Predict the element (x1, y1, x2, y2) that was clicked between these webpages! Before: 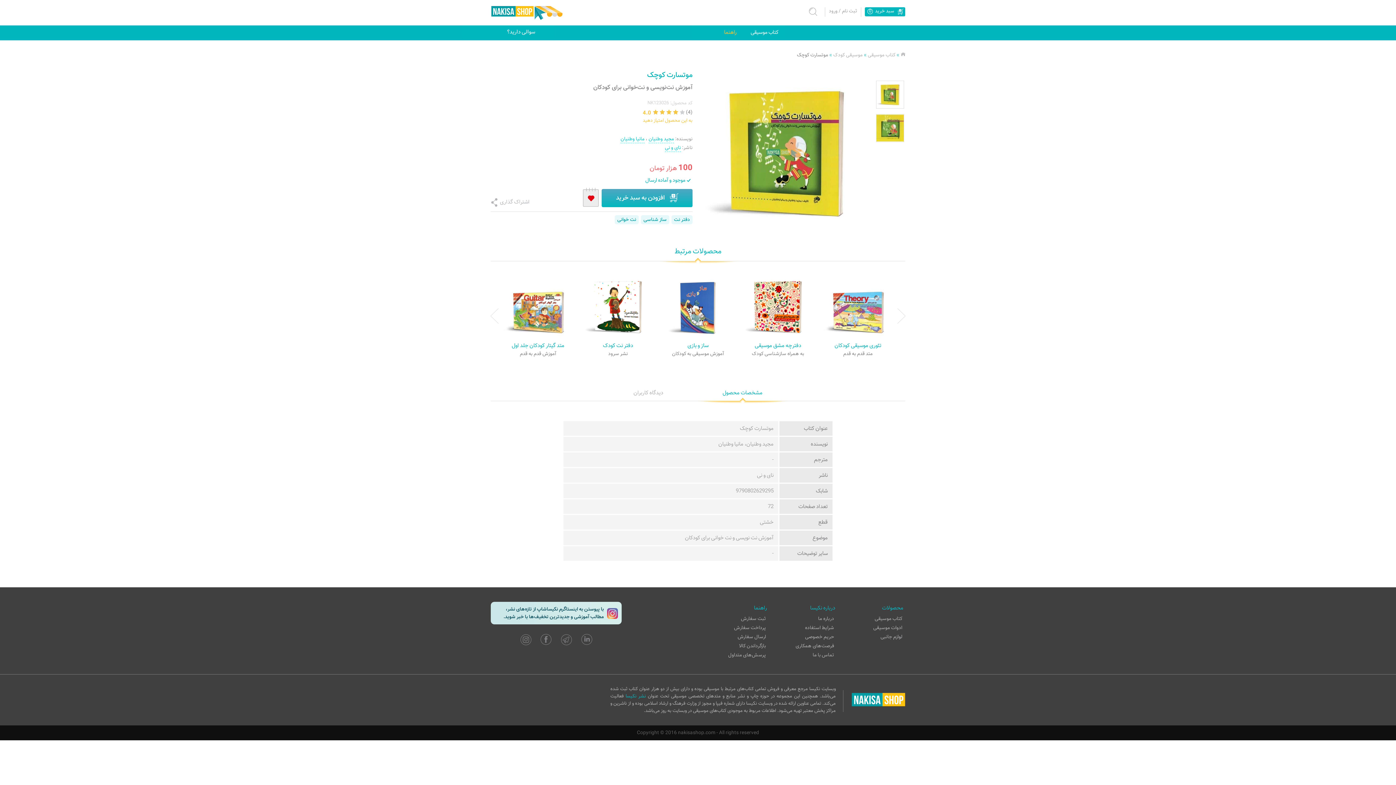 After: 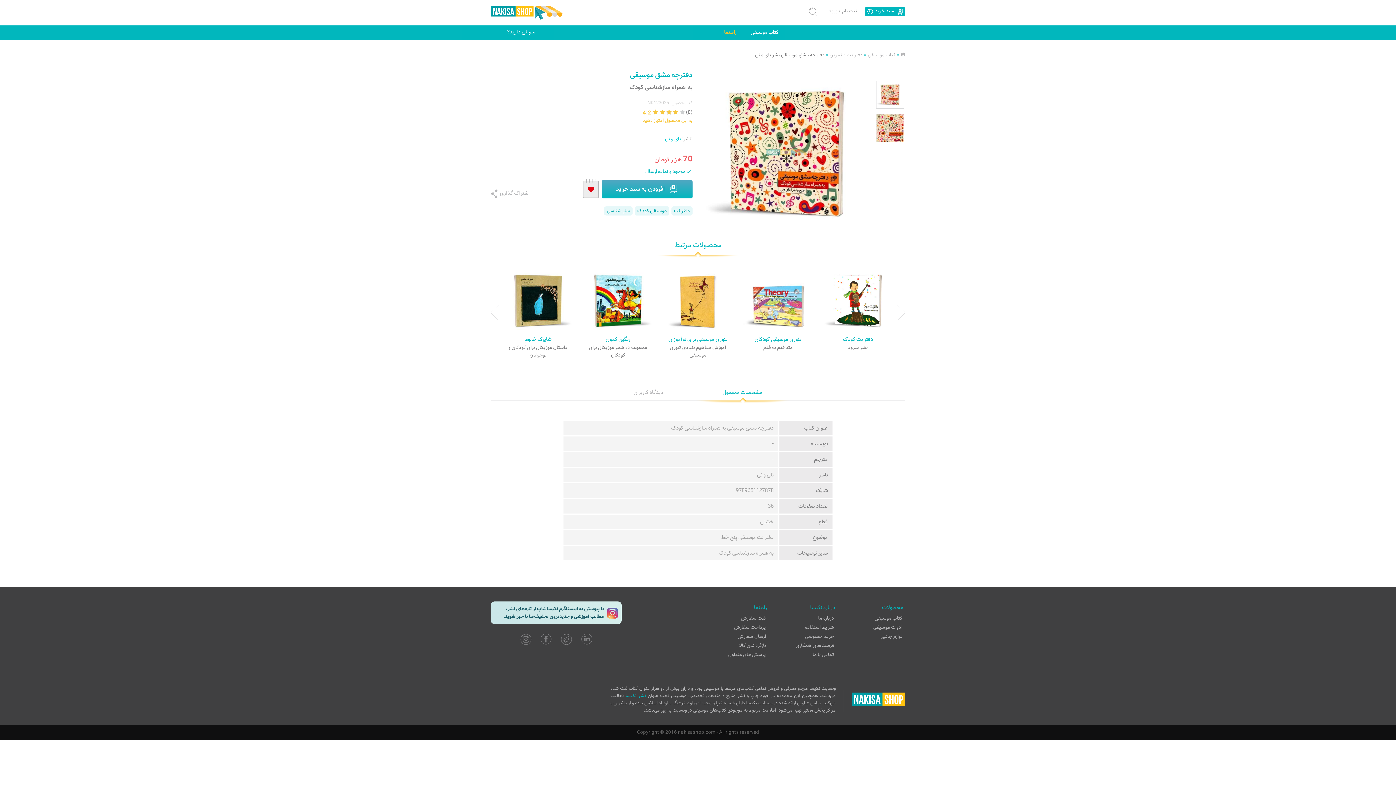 Action: label: دفترچه مشق موسیقی bbox: (754, 341, 801, 350)